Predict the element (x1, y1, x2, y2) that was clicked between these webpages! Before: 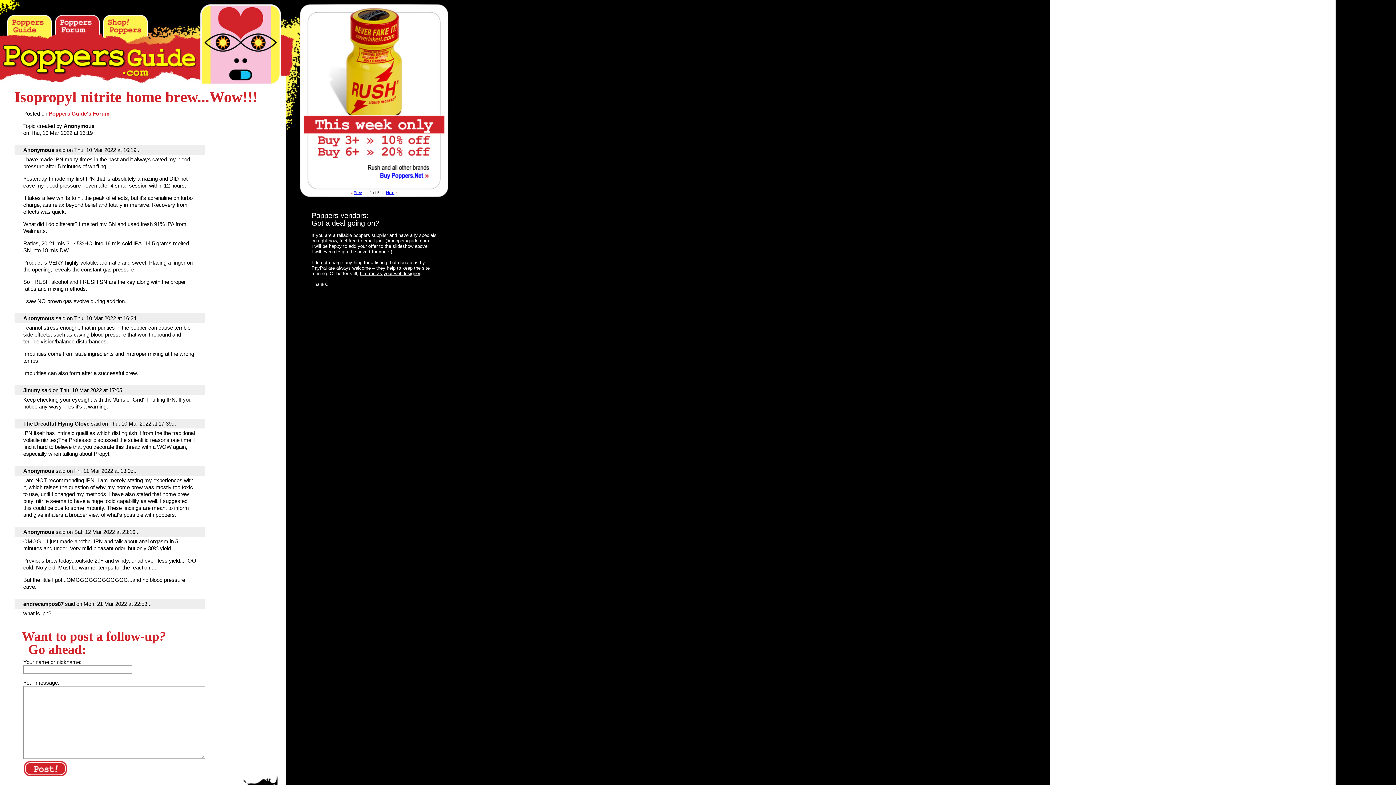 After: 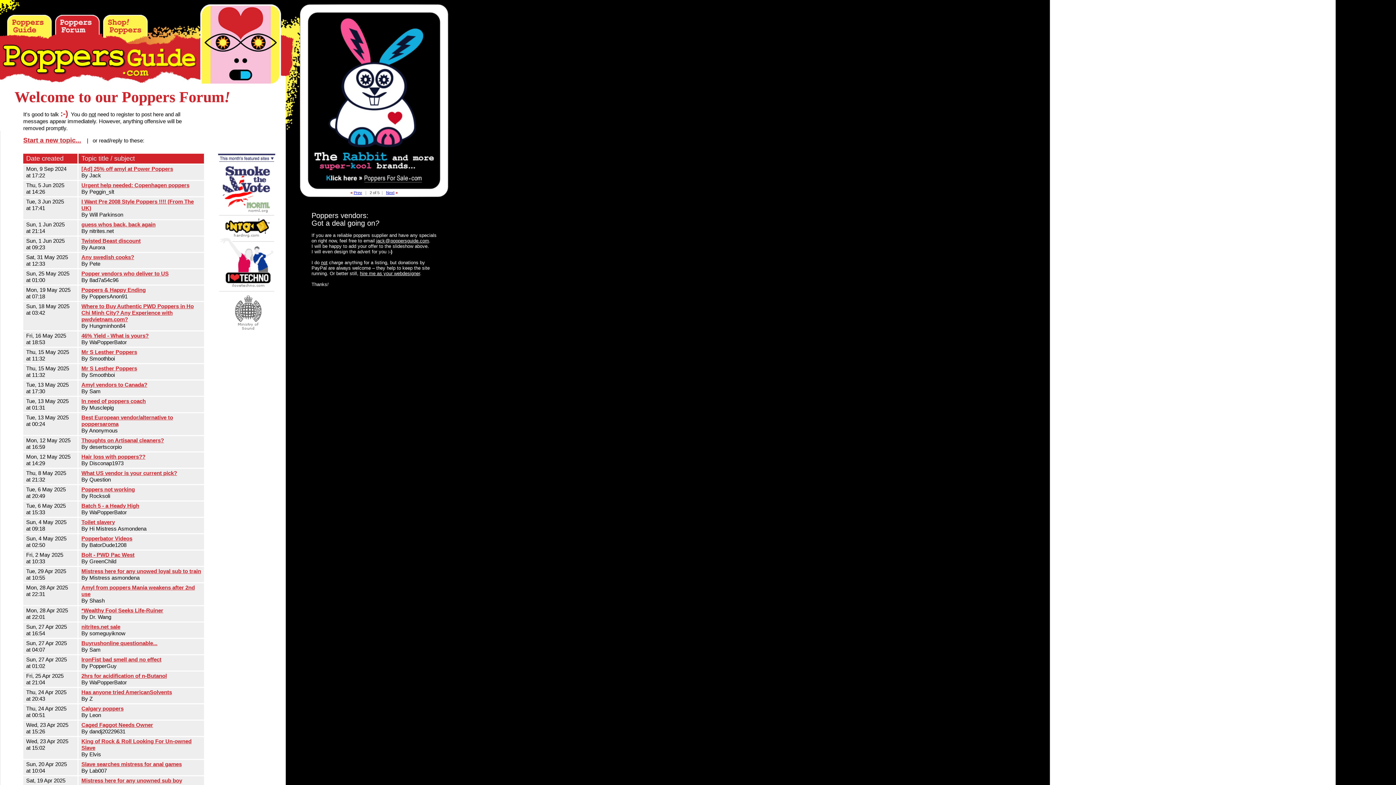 Action: bbox: (48, 110, 109, 116) label: Poppers Guide's Forum